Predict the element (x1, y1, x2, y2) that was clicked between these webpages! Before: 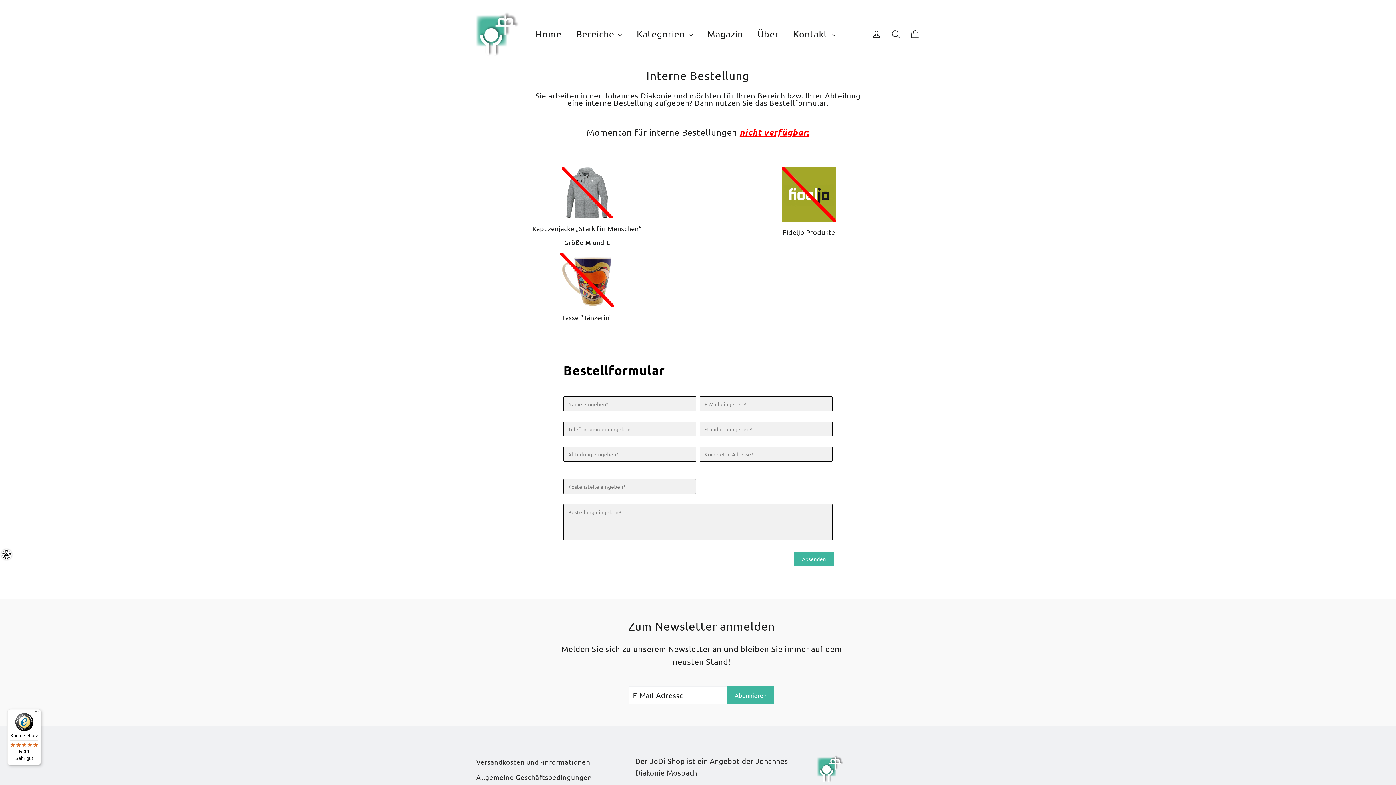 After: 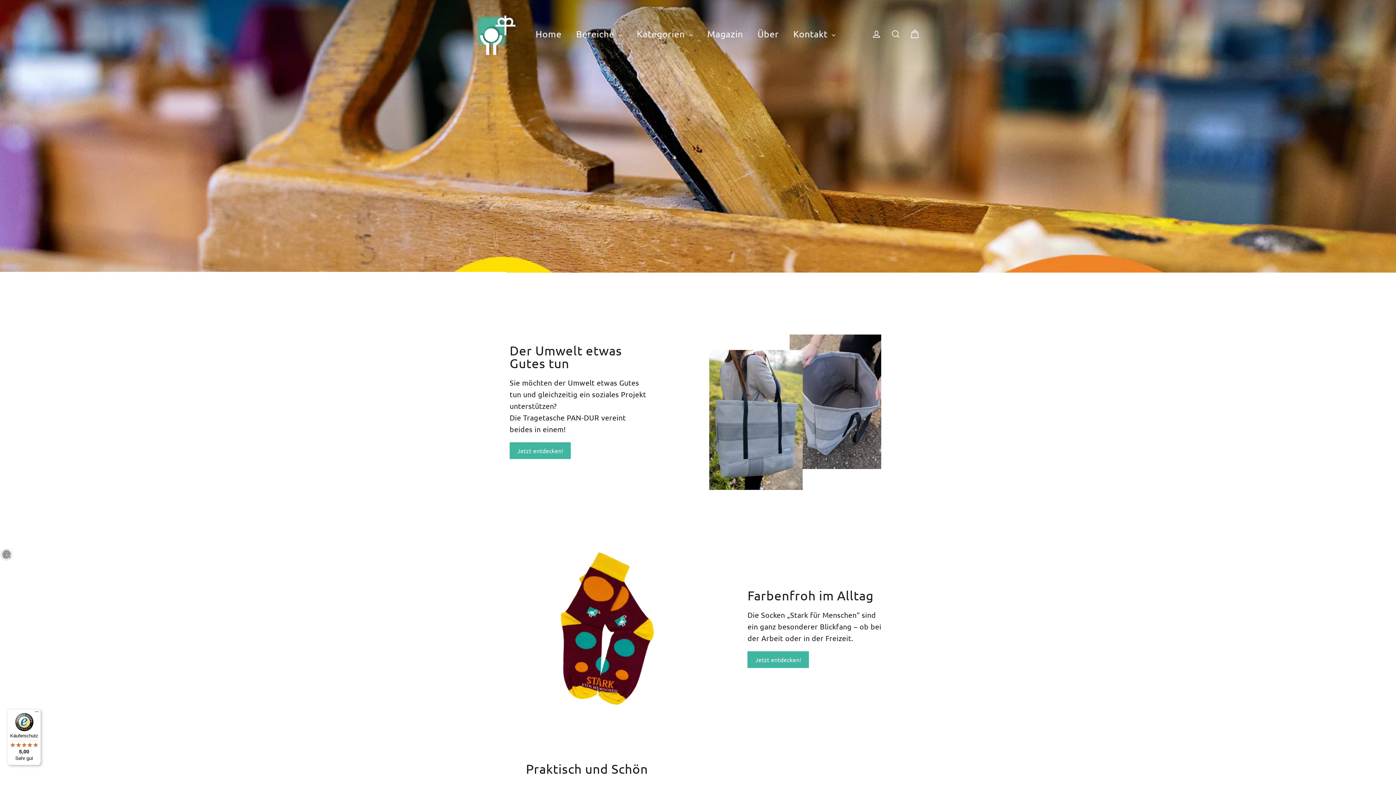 Action: bbox: (476, 12, 518, 55)